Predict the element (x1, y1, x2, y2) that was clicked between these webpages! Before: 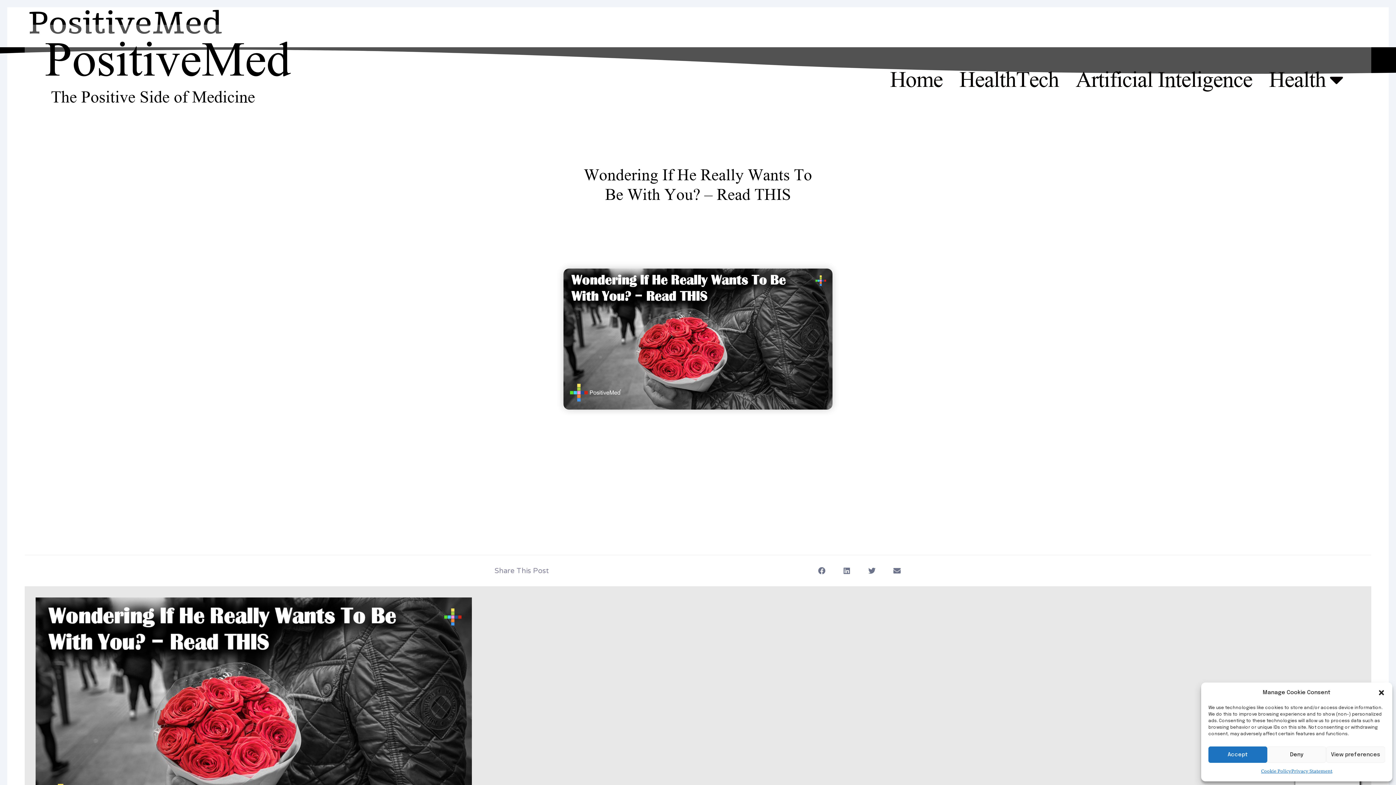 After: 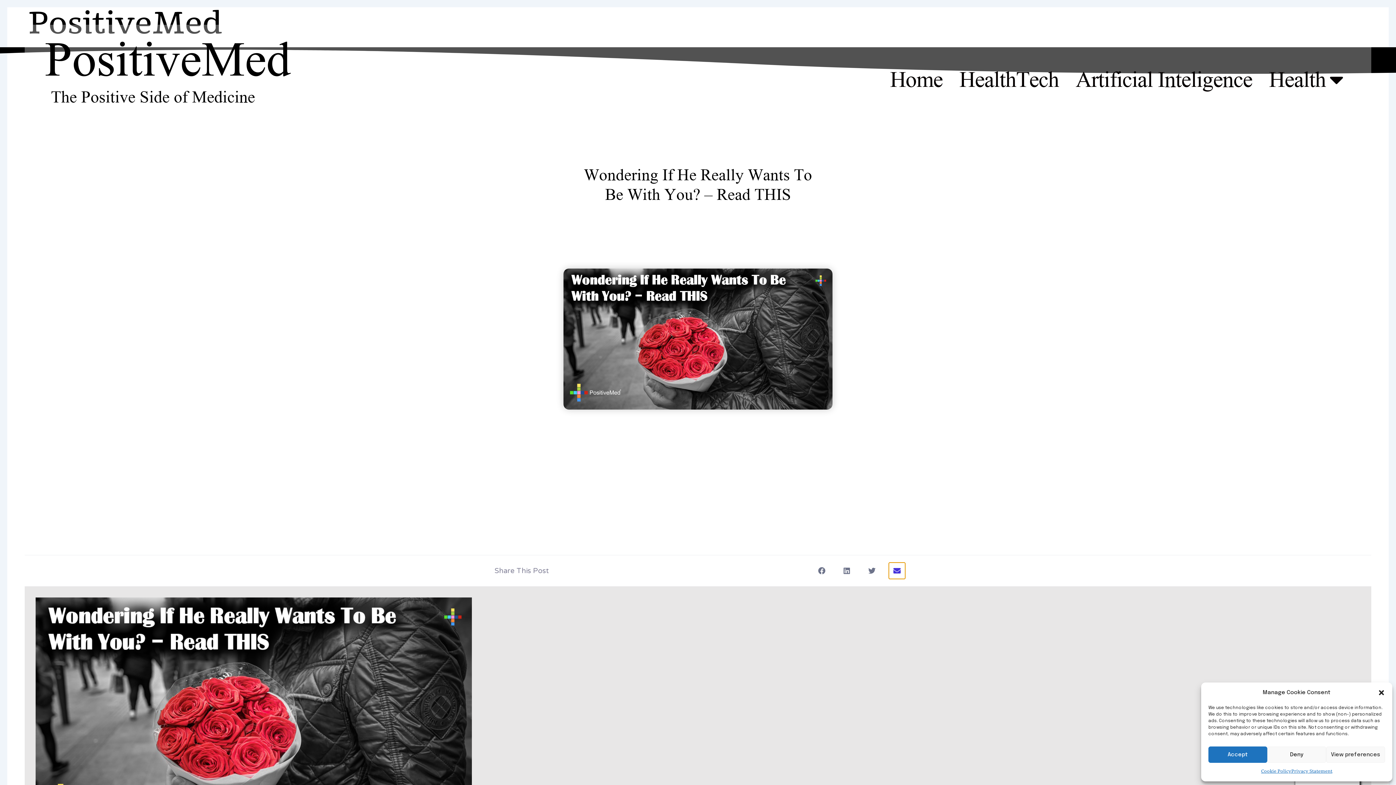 Action: label: Share on email bbox: (889, 562, 905, 579)